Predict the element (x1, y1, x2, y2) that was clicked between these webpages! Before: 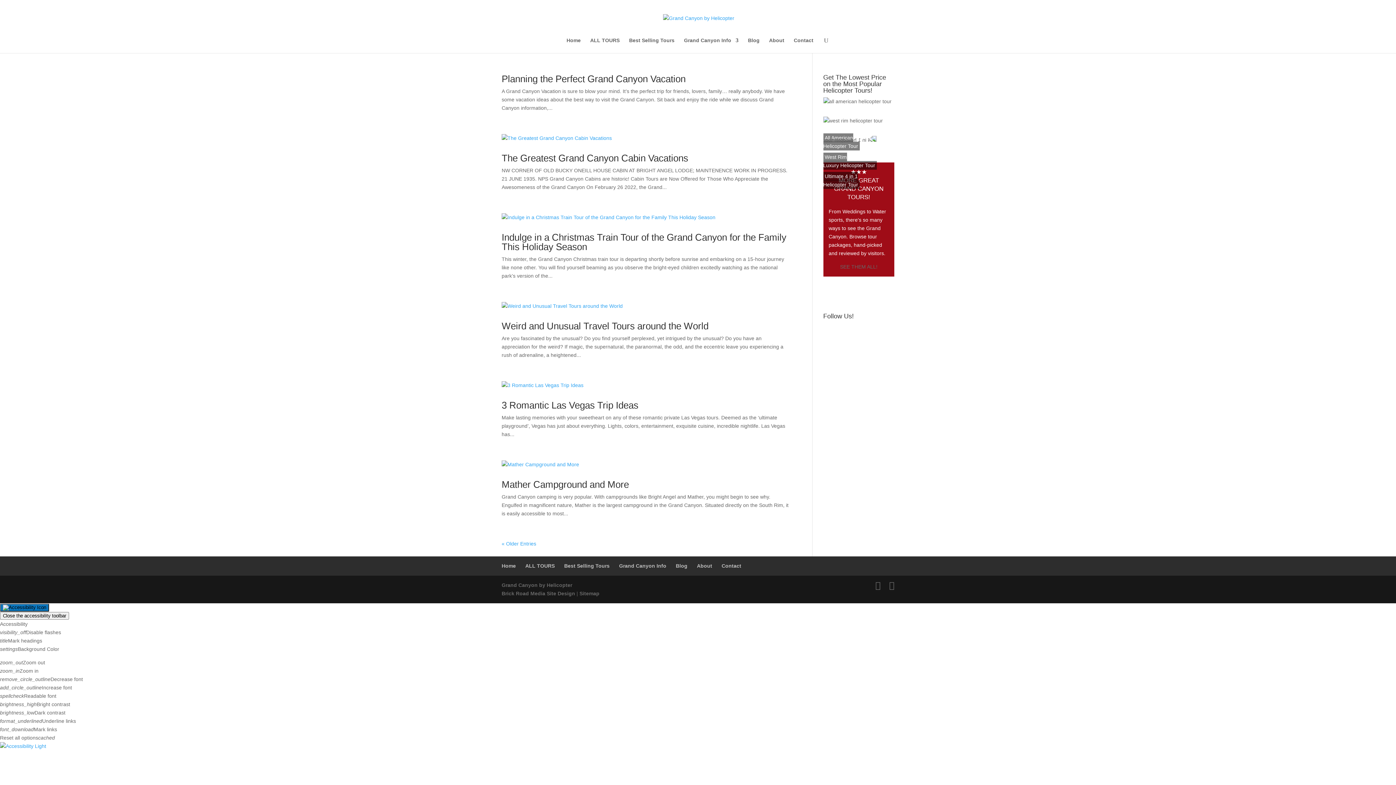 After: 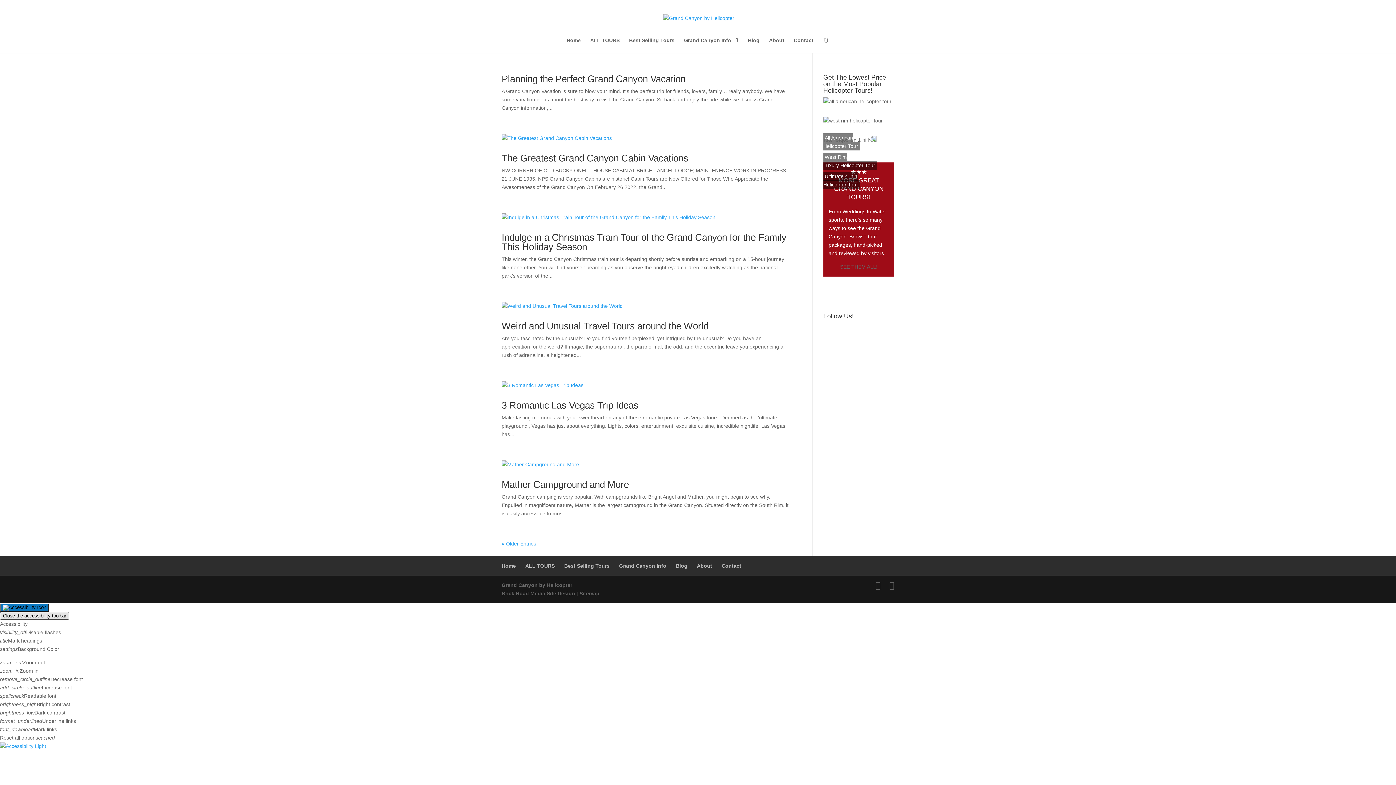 Action: label: Close the accessibility toolbar bbox: (0, 612, 69, 620)